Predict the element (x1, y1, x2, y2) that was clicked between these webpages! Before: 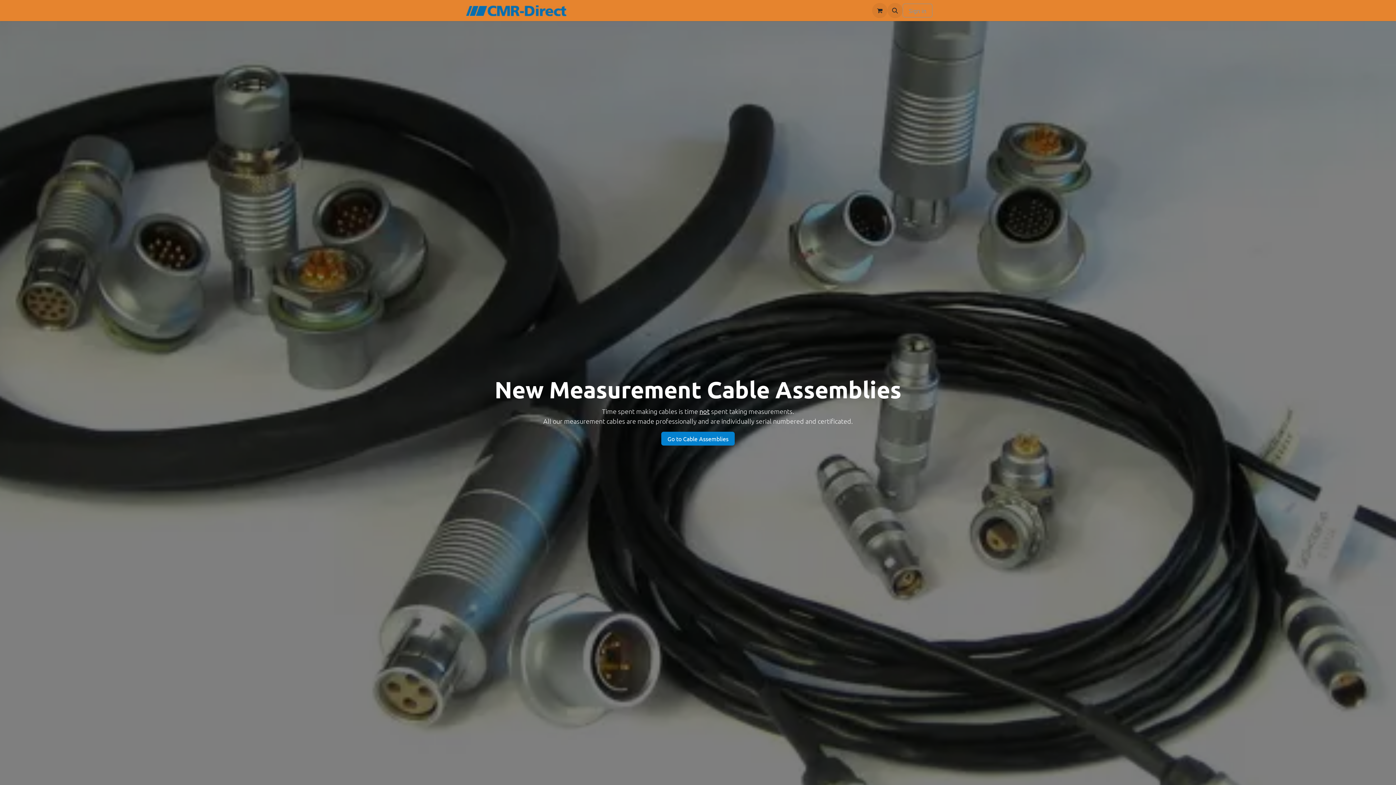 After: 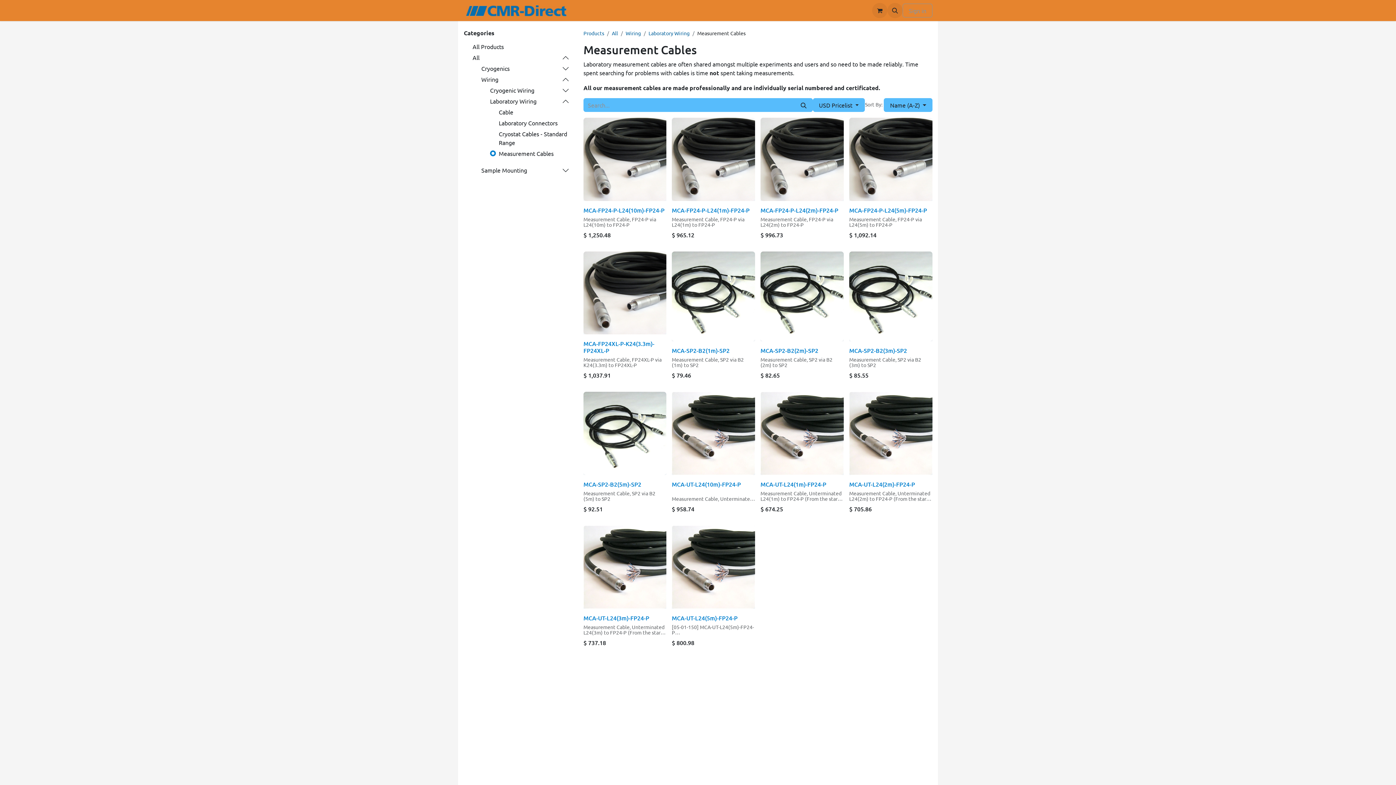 Action: label: Go to Cable Assemblies bbox: (661, 432, 734, 445)